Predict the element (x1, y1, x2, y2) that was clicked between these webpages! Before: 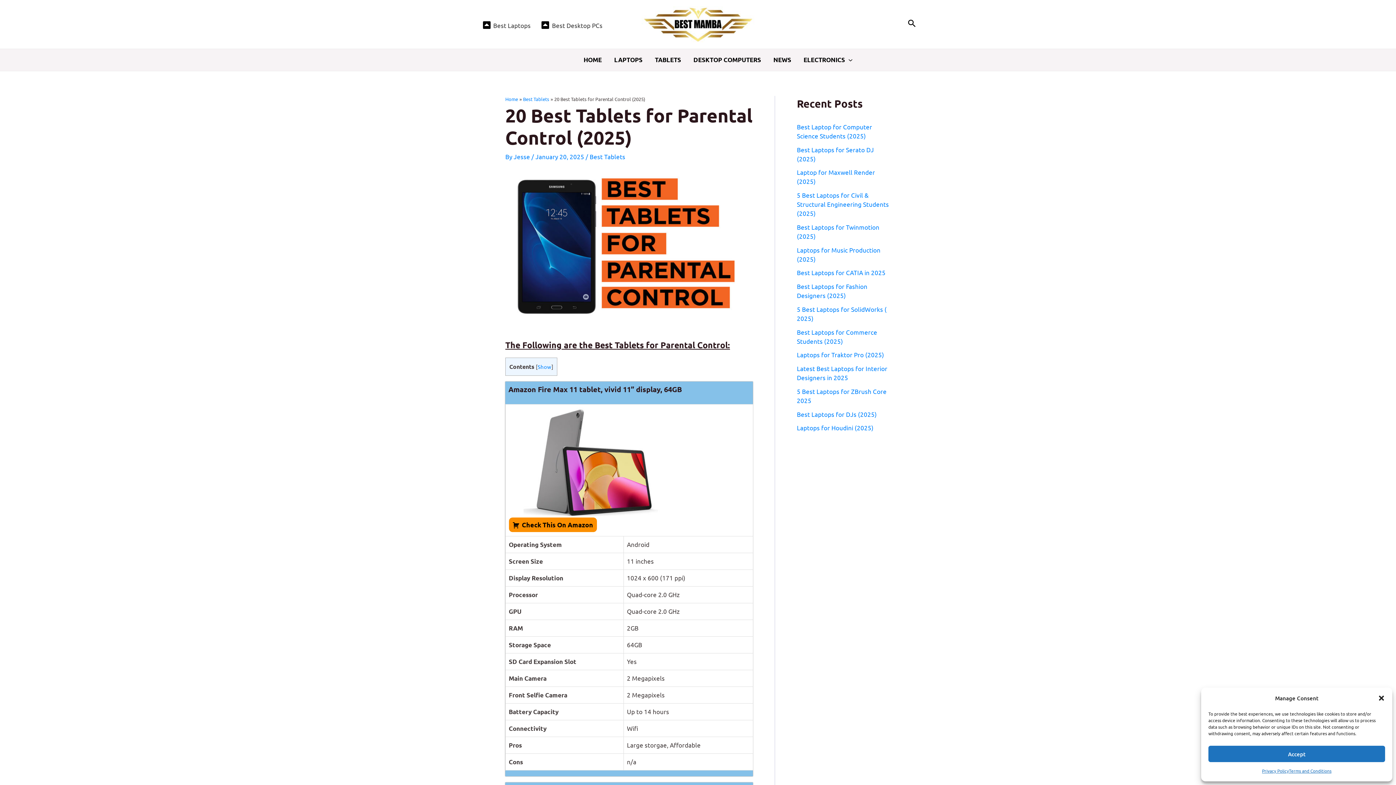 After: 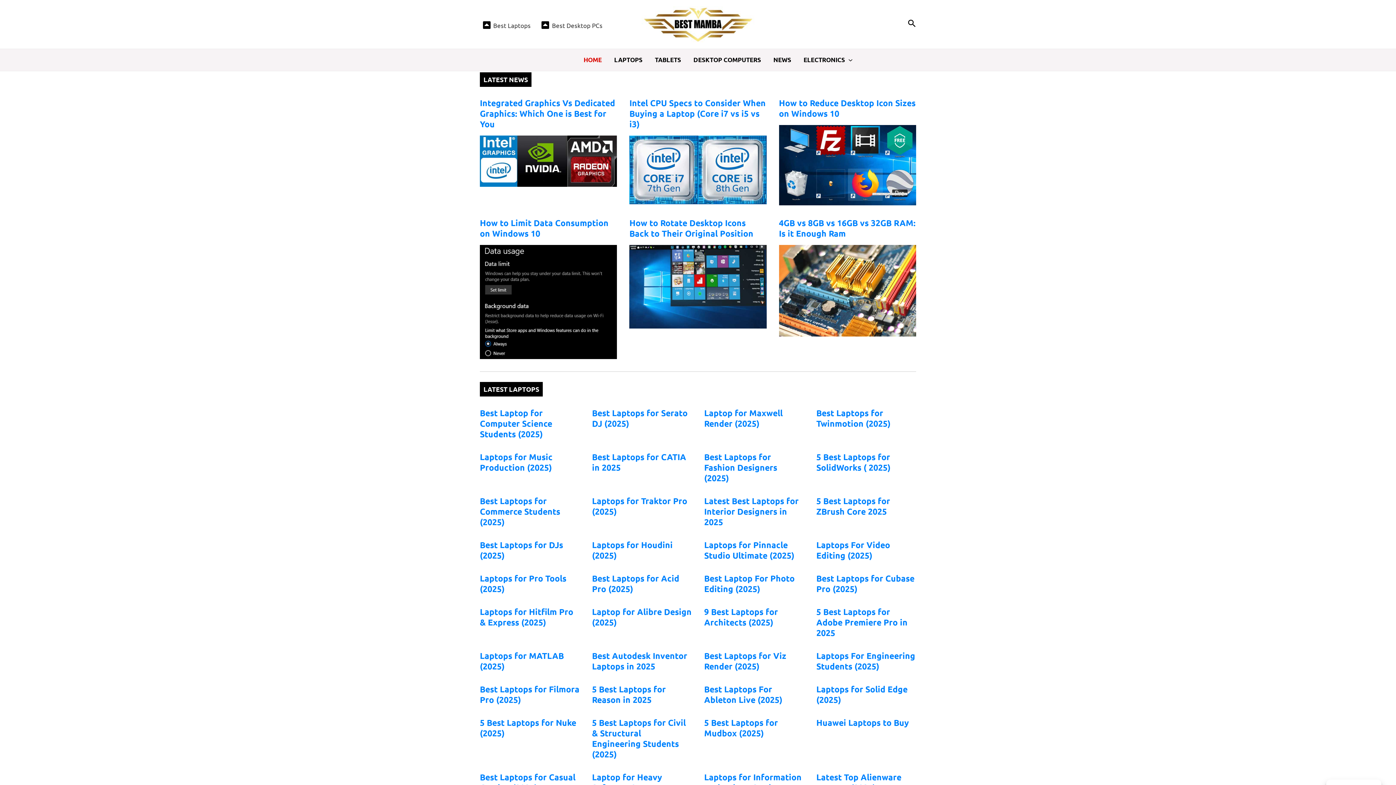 Action: label: Jesse  bbox: (513, 152, 531, 160)